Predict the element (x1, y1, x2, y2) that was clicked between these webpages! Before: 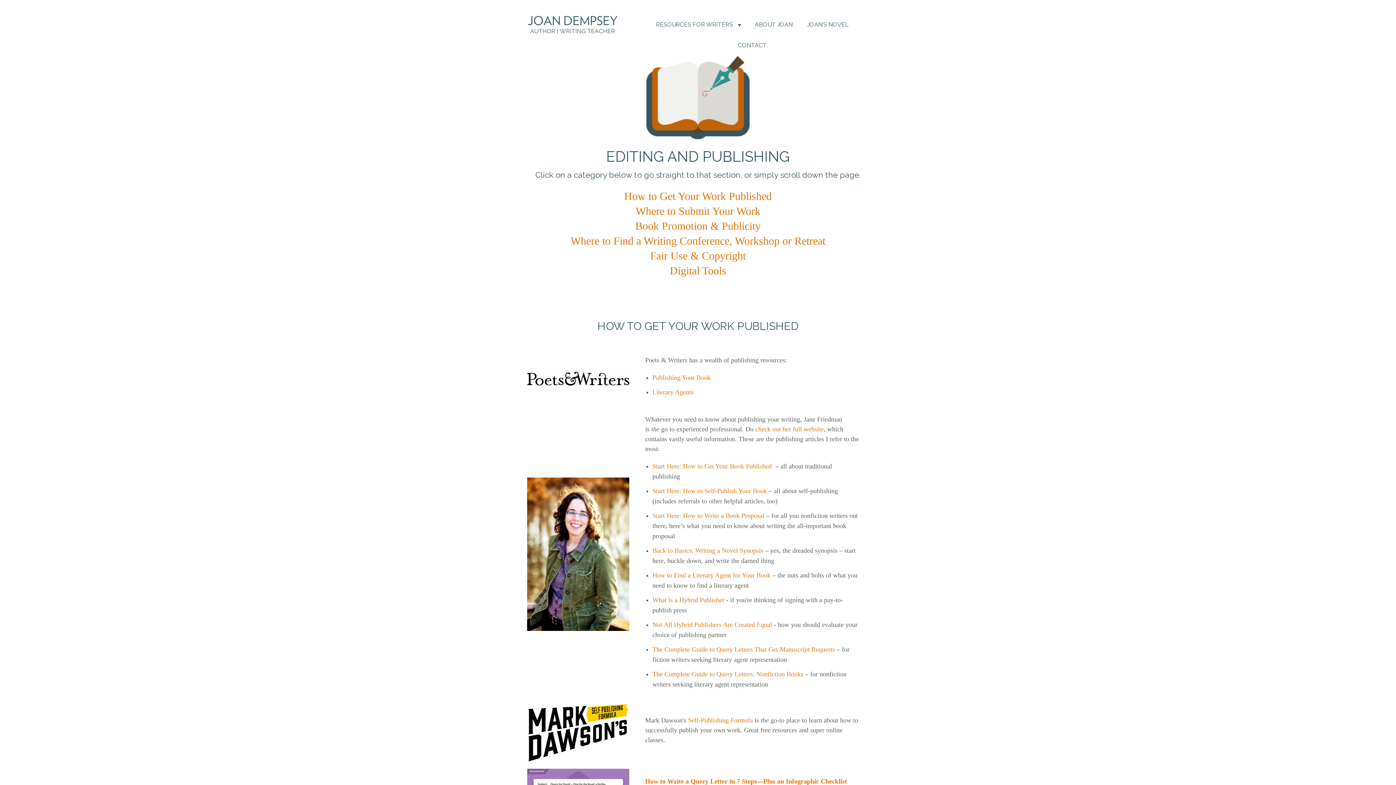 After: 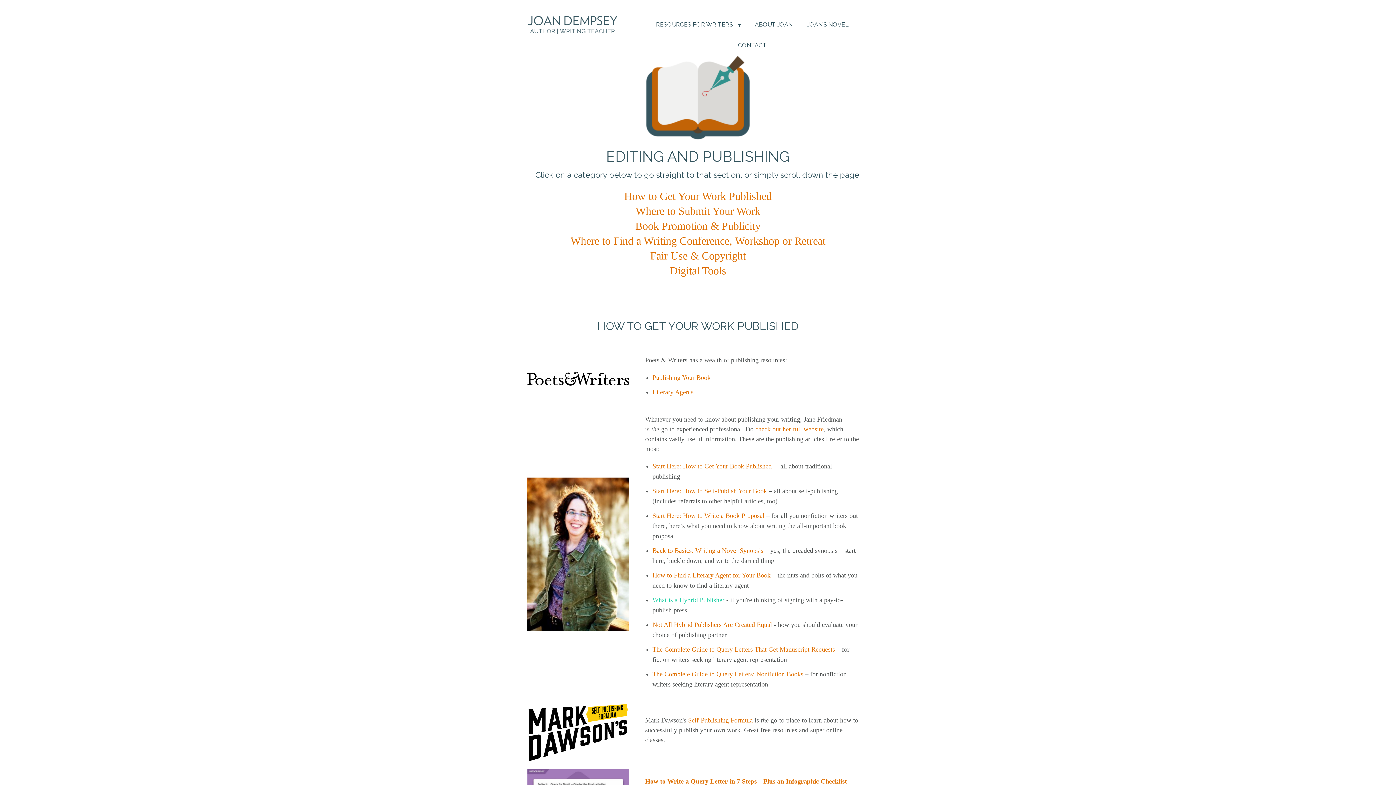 Action: bbox: (652, 596, 724, 603) label: What is a Hybrid Publisher